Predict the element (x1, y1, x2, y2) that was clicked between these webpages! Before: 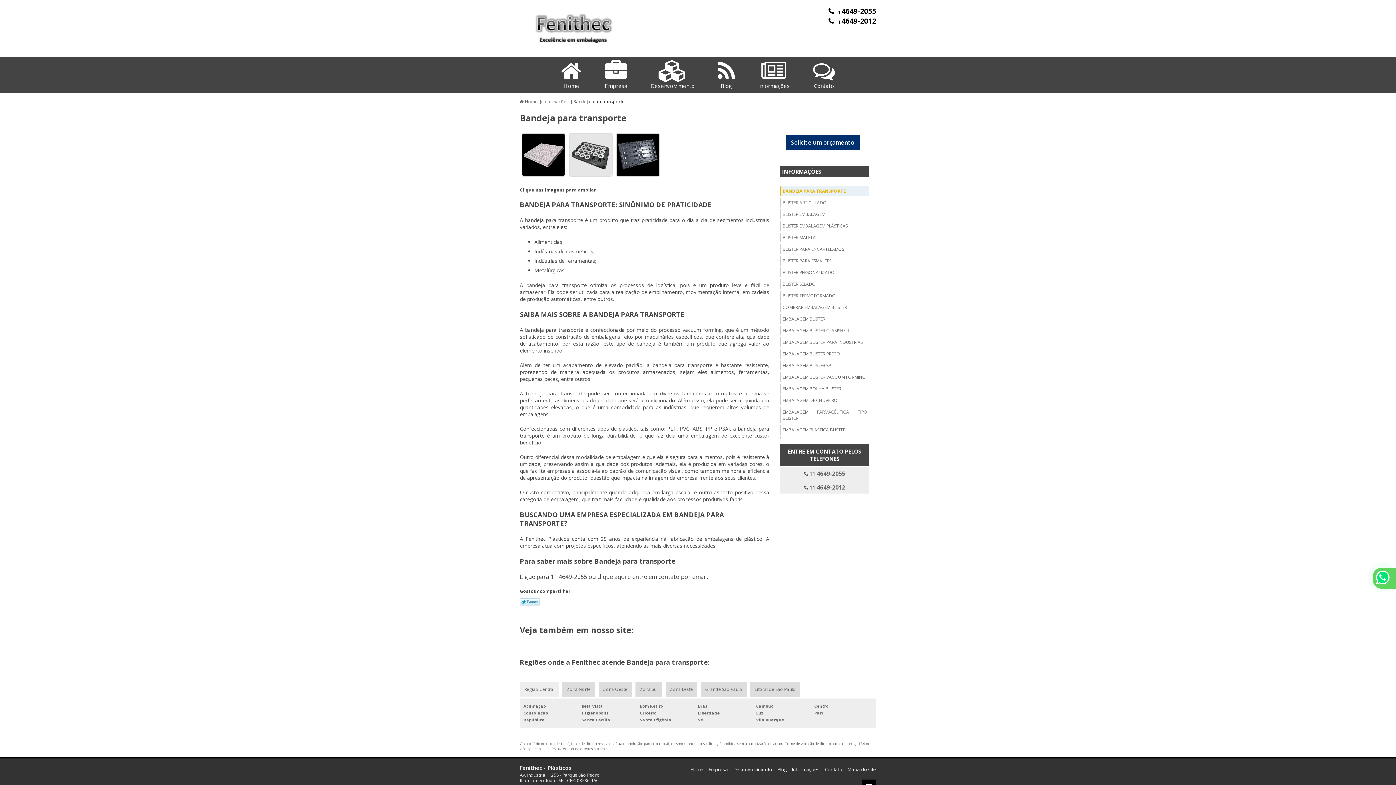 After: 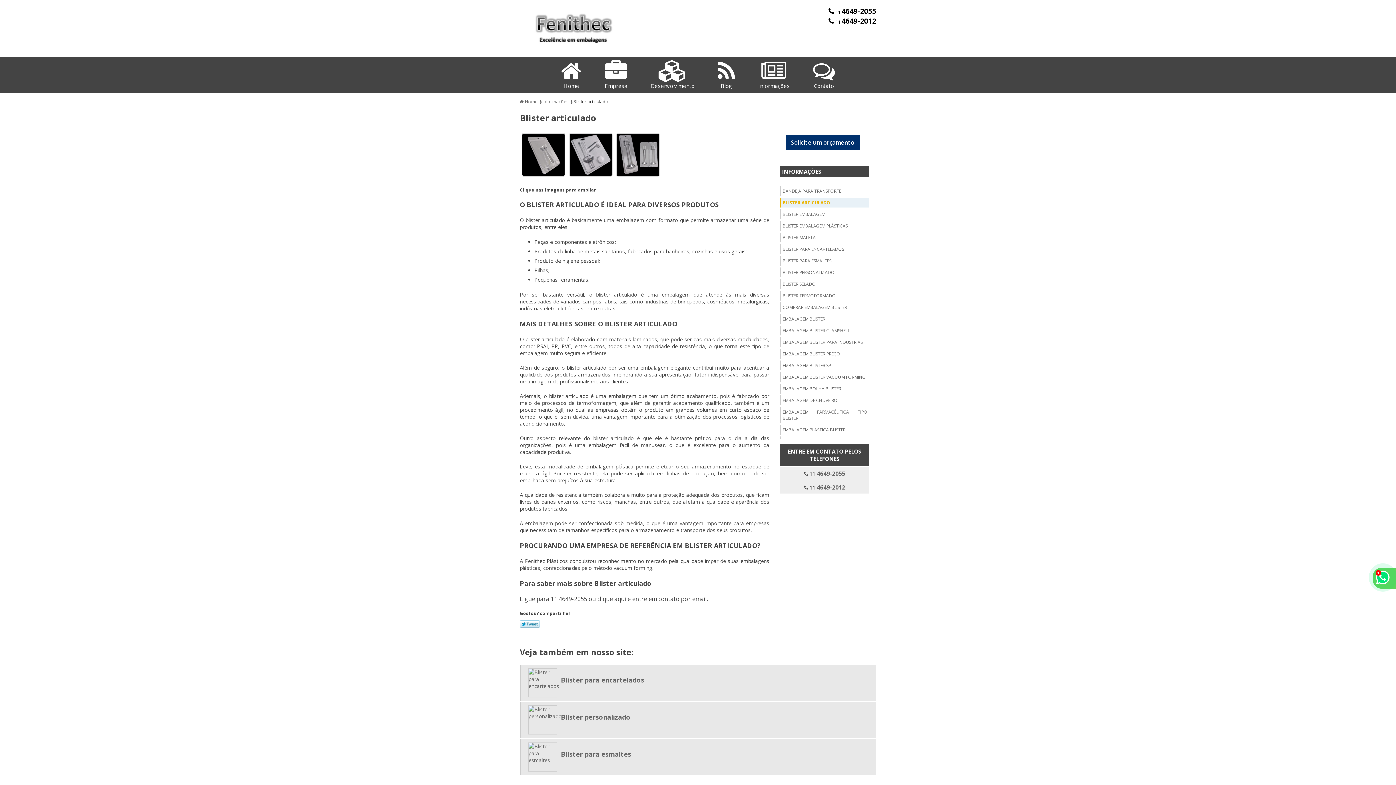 Action: label: BLISTER ARTICULADO bbox: (780, 197, 869, 207)